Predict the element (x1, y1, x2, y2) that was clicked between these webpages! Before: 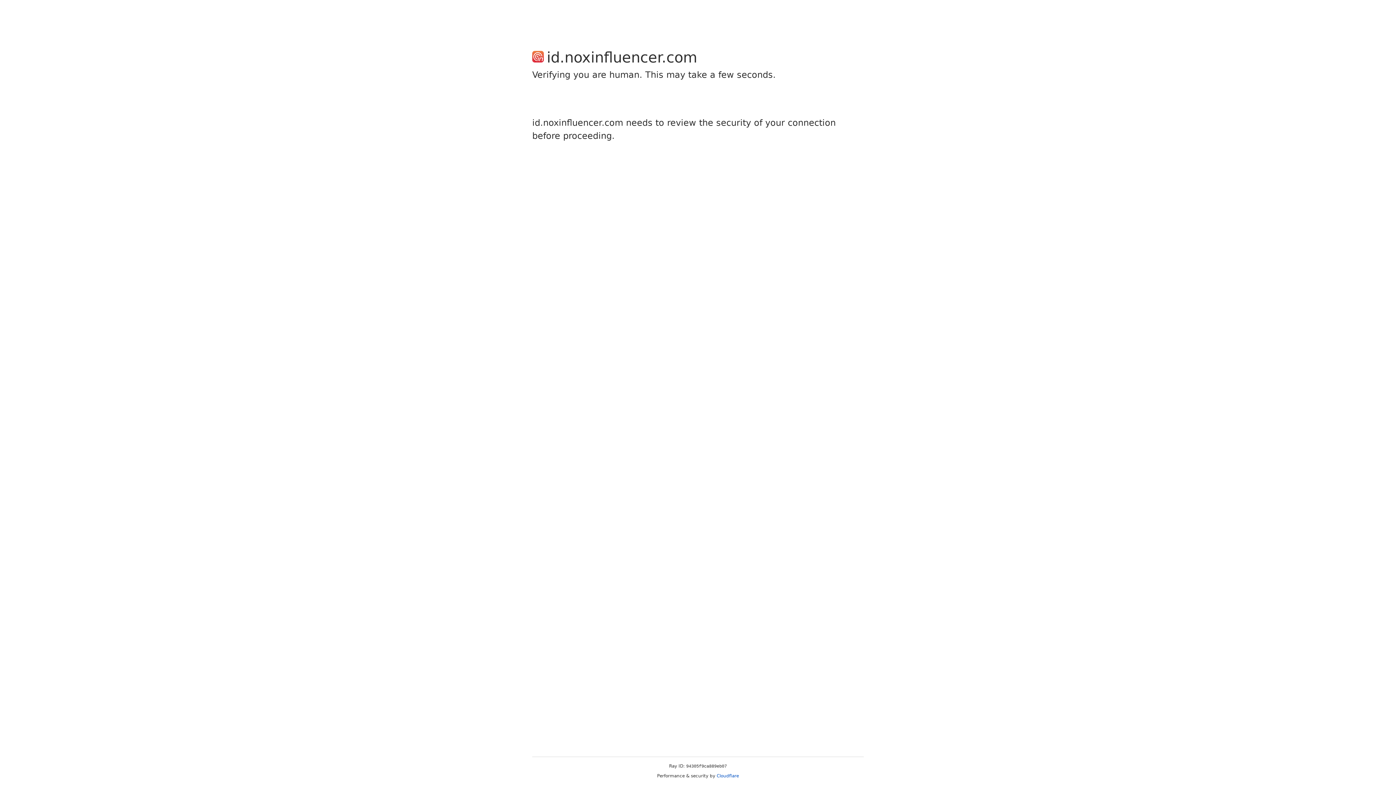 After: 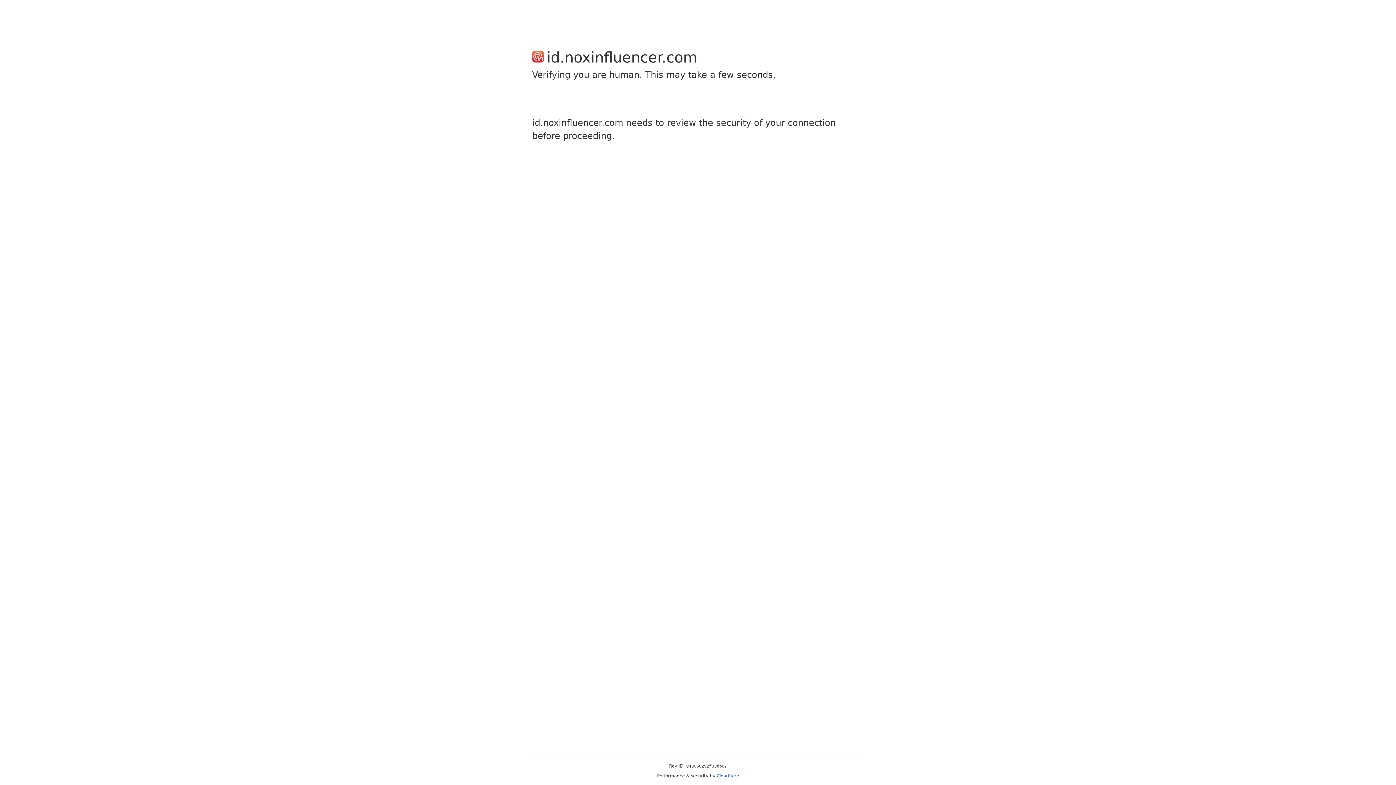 Action: label: Cloudflare bbox: (716, 773, 739, 778)